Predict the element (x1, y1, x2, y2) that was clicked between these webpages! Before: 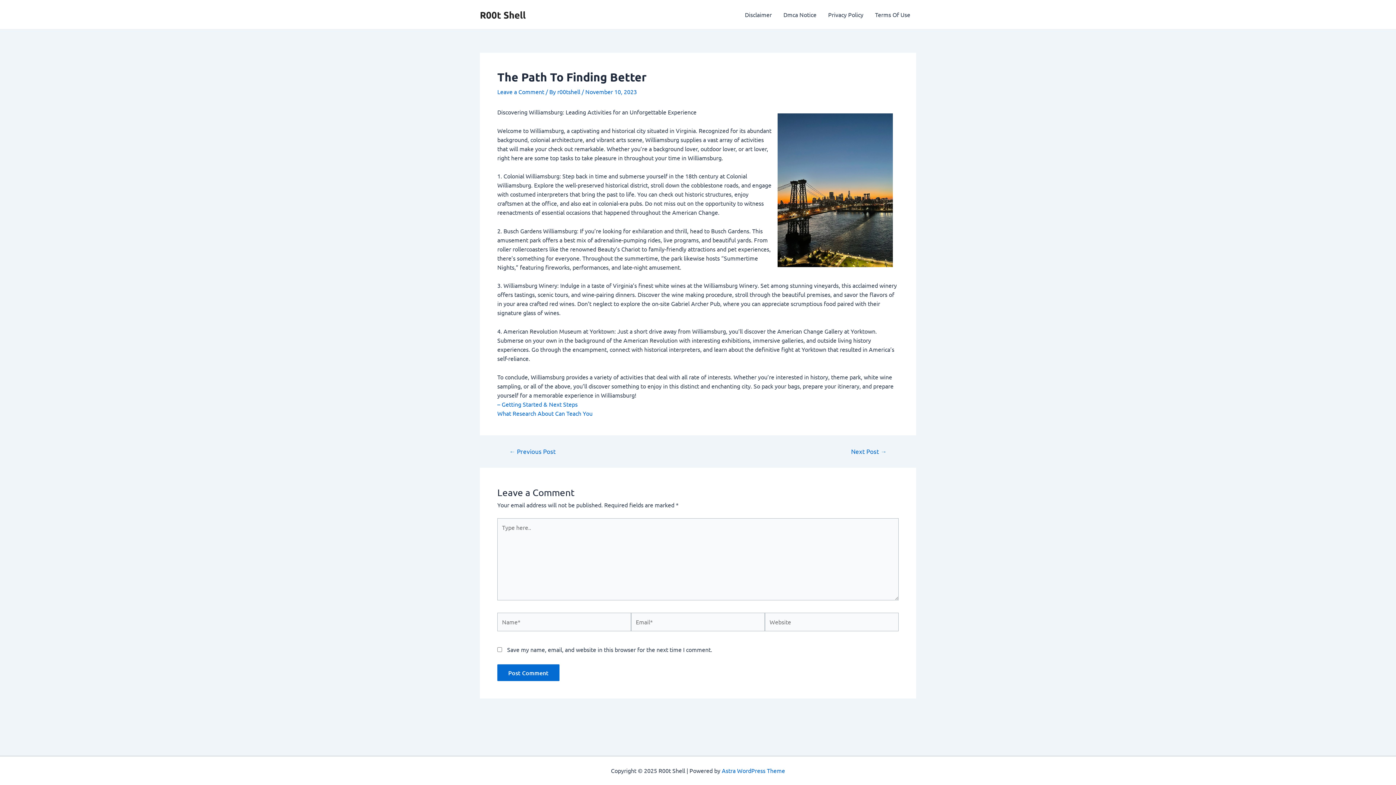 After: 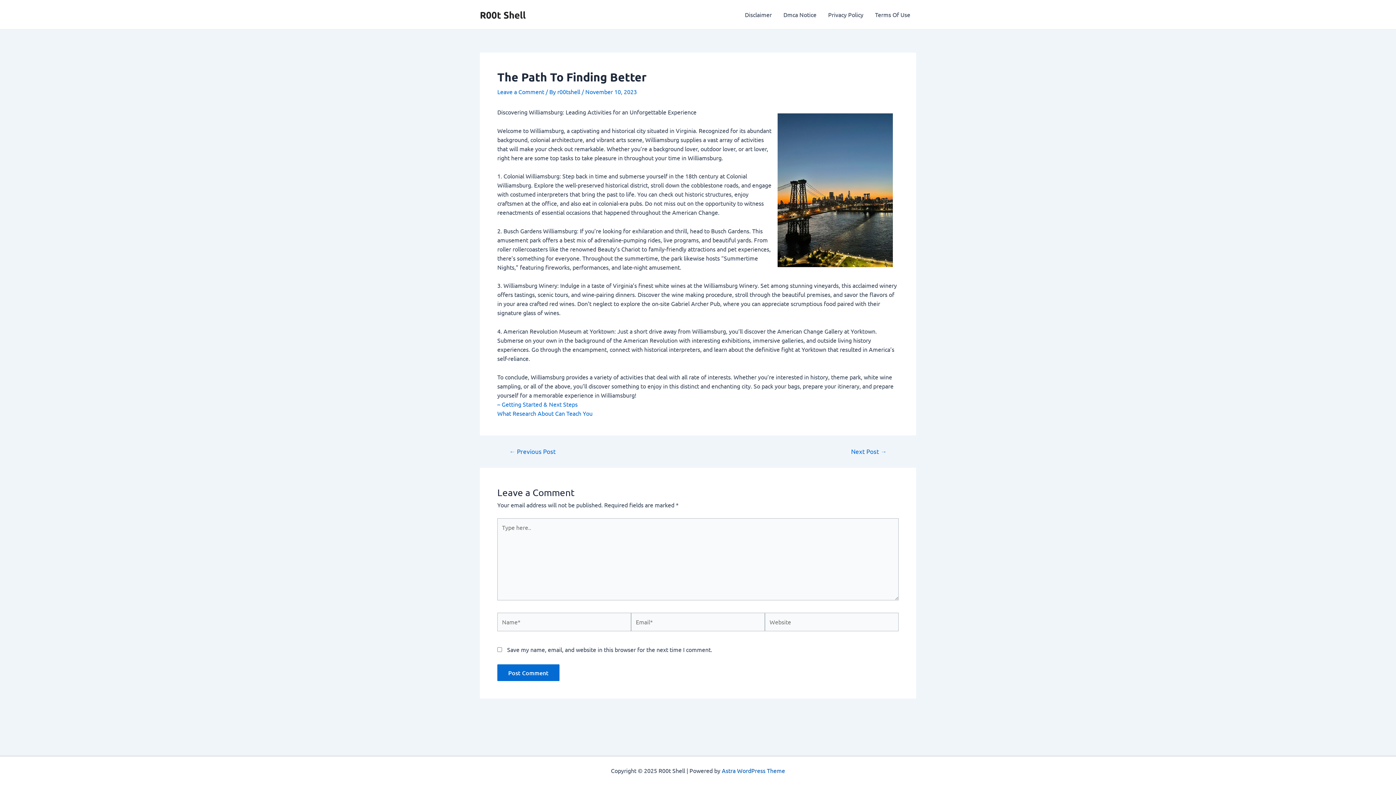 Action: bbox: (722, 767, 785, 774) label: Astra WordPress Theme